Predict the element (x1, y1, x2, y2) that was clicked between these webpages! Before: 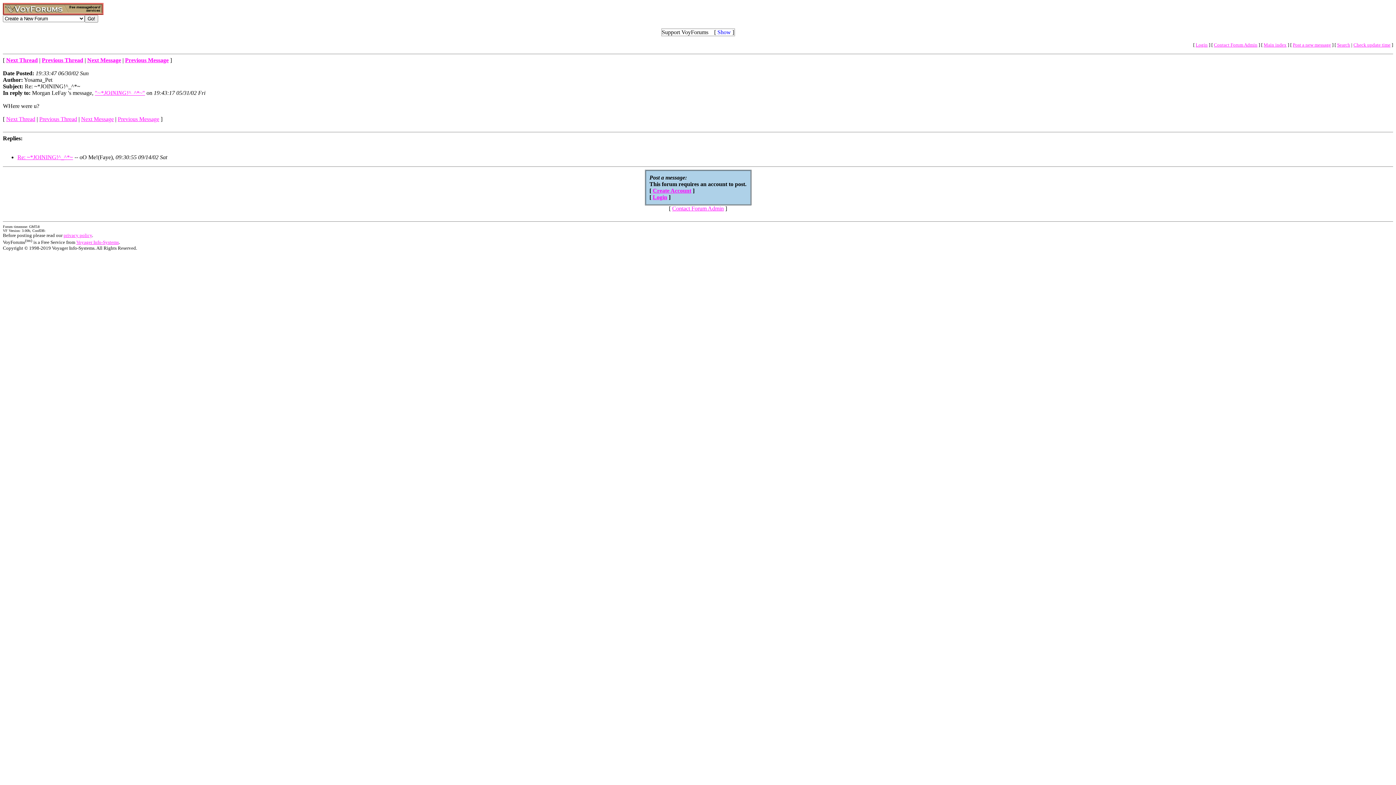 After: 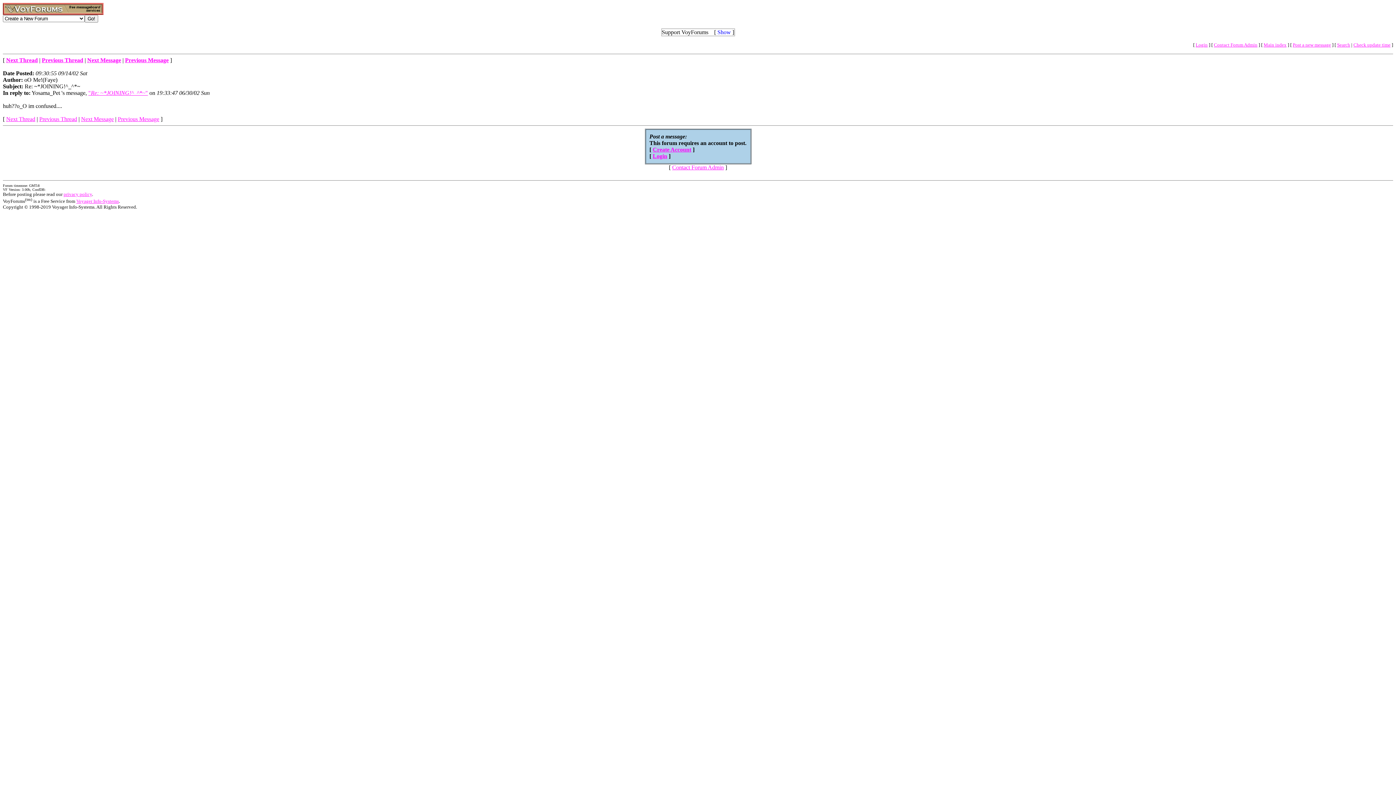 Action: label: Re: ~*JOINING!^_^*~ bbox: (17, 154, 73, 160)